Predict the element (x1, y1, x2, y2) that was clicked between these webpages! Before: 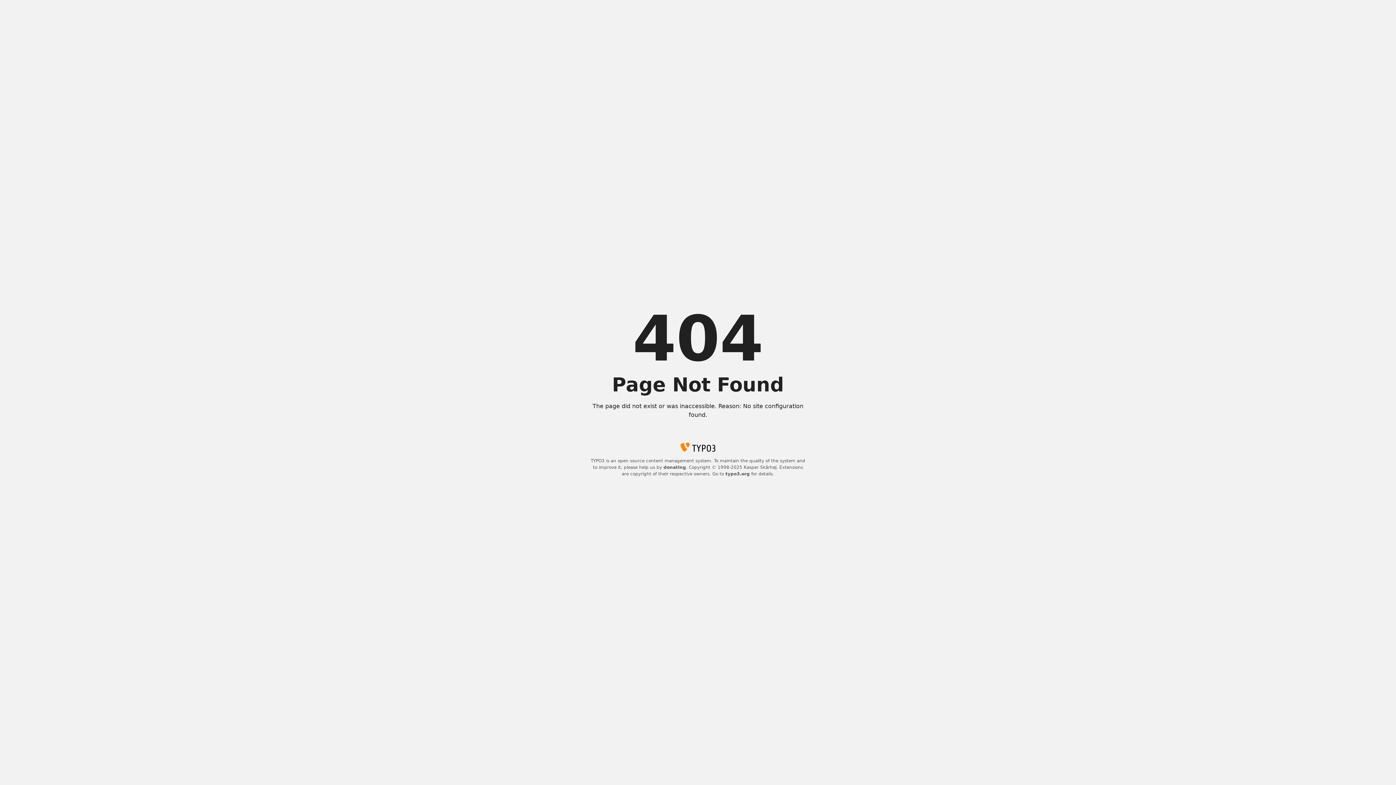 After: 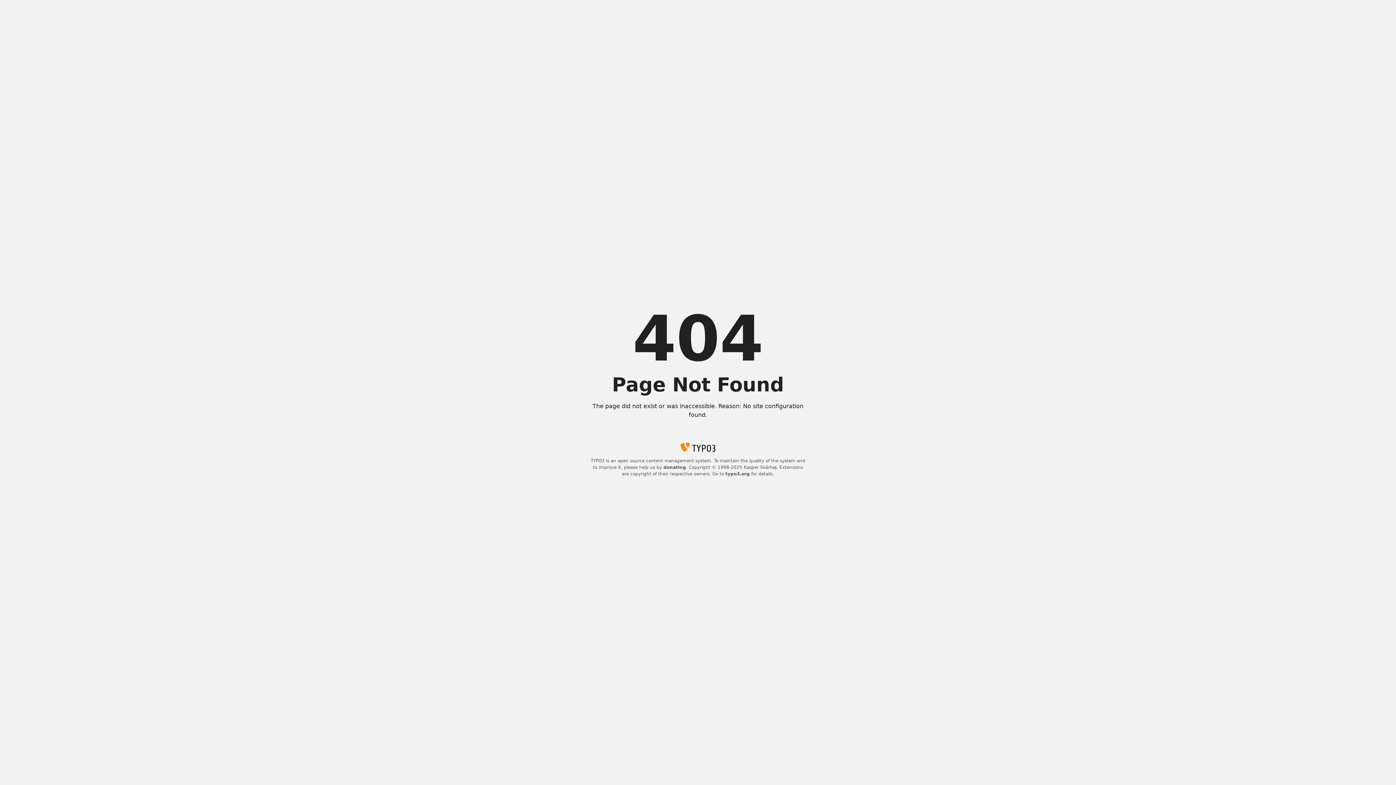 Action: bbox: (725, 471, 750, 476) label: typo3.org